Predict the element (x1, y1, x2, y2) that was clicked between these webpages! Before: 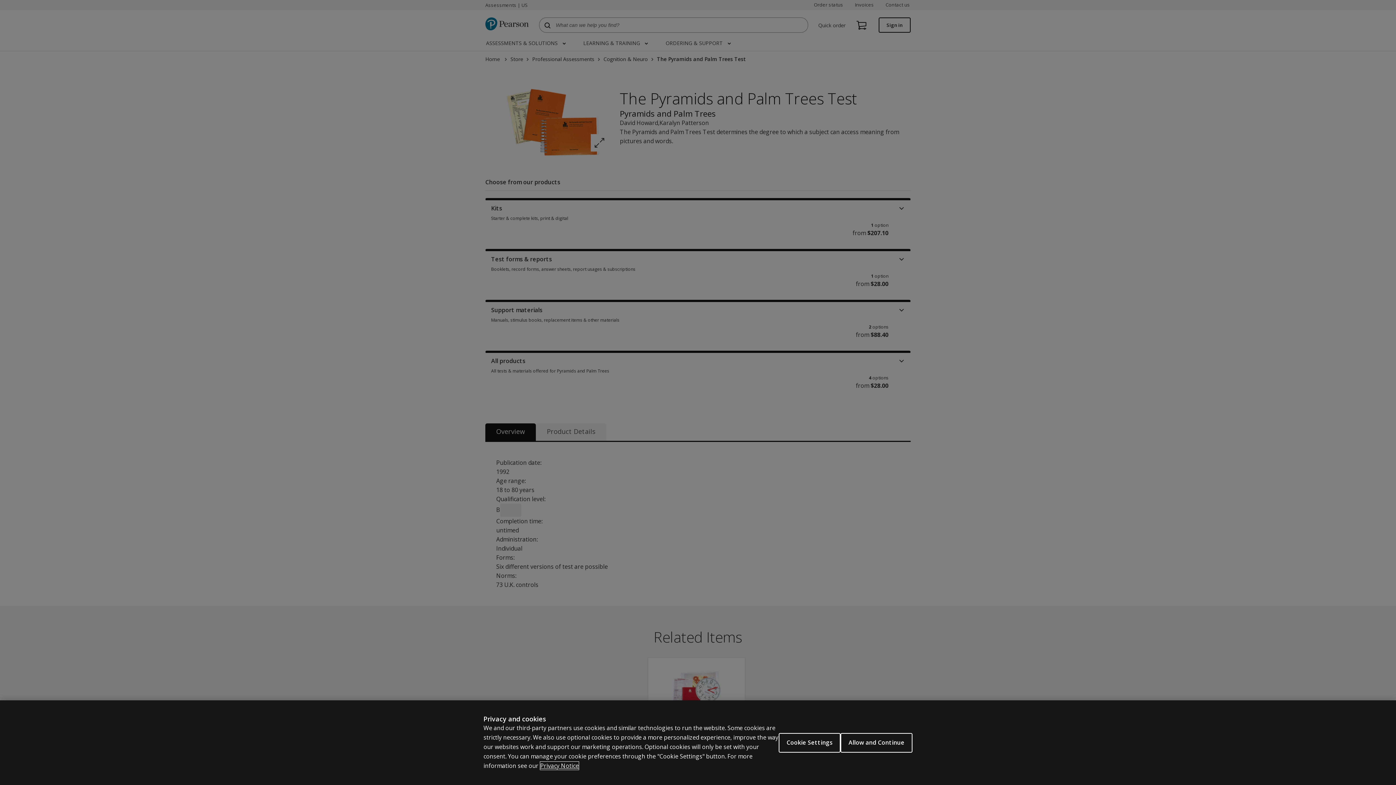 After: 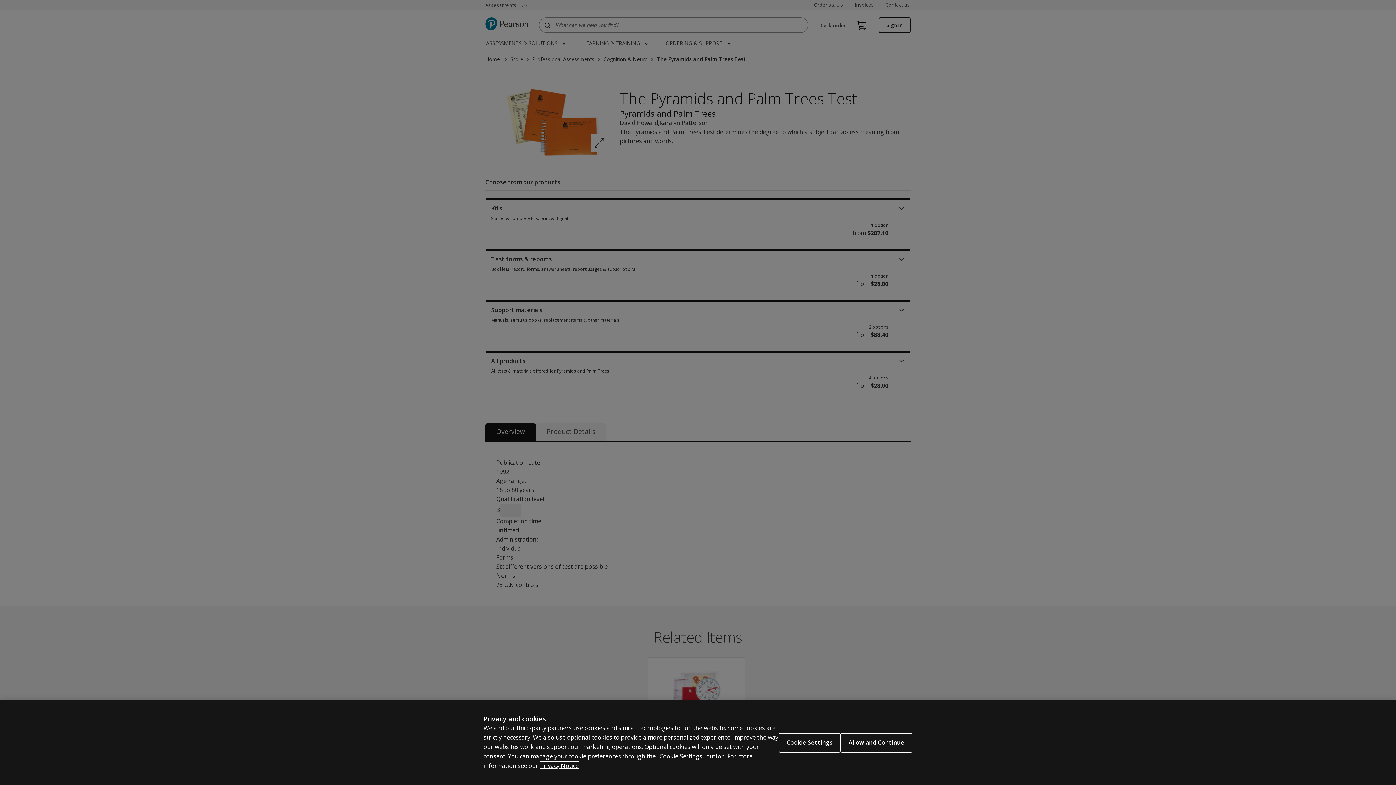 Action: label: Privacy Notice, opens in a new tab bbox: (540, 762, 578, 770)